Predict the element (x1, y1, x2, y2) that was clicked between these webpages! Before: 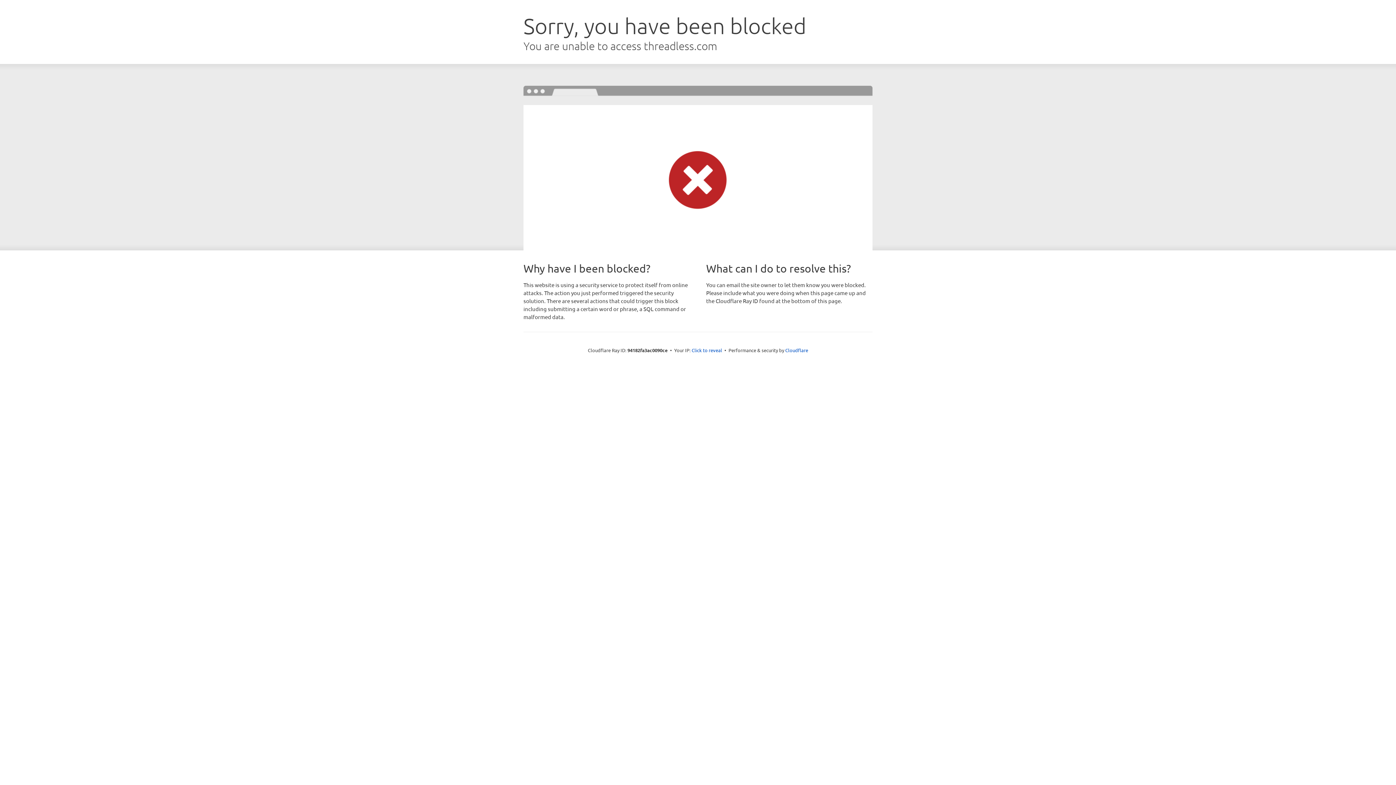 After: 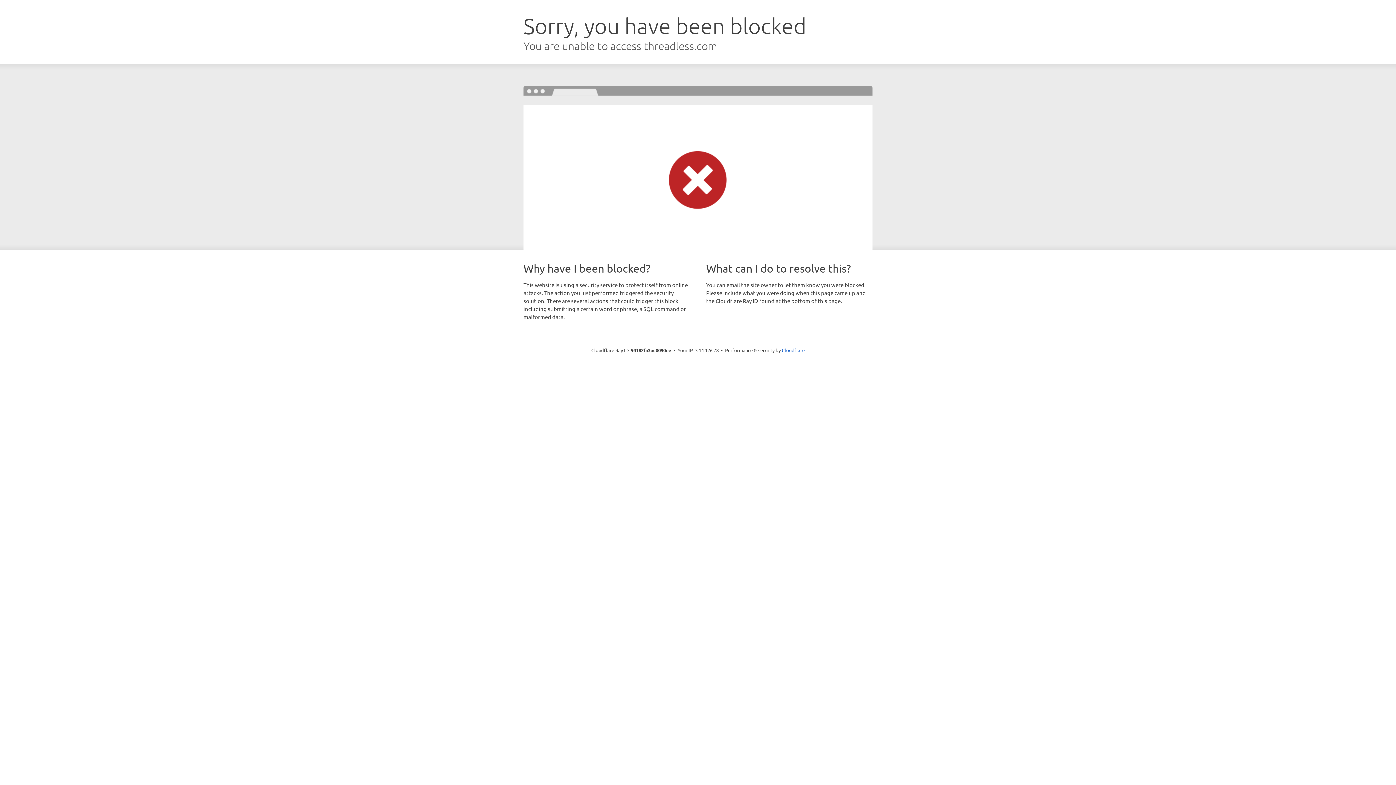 Action: bbox: (691, 346, 722, 353) label: Click to reveal